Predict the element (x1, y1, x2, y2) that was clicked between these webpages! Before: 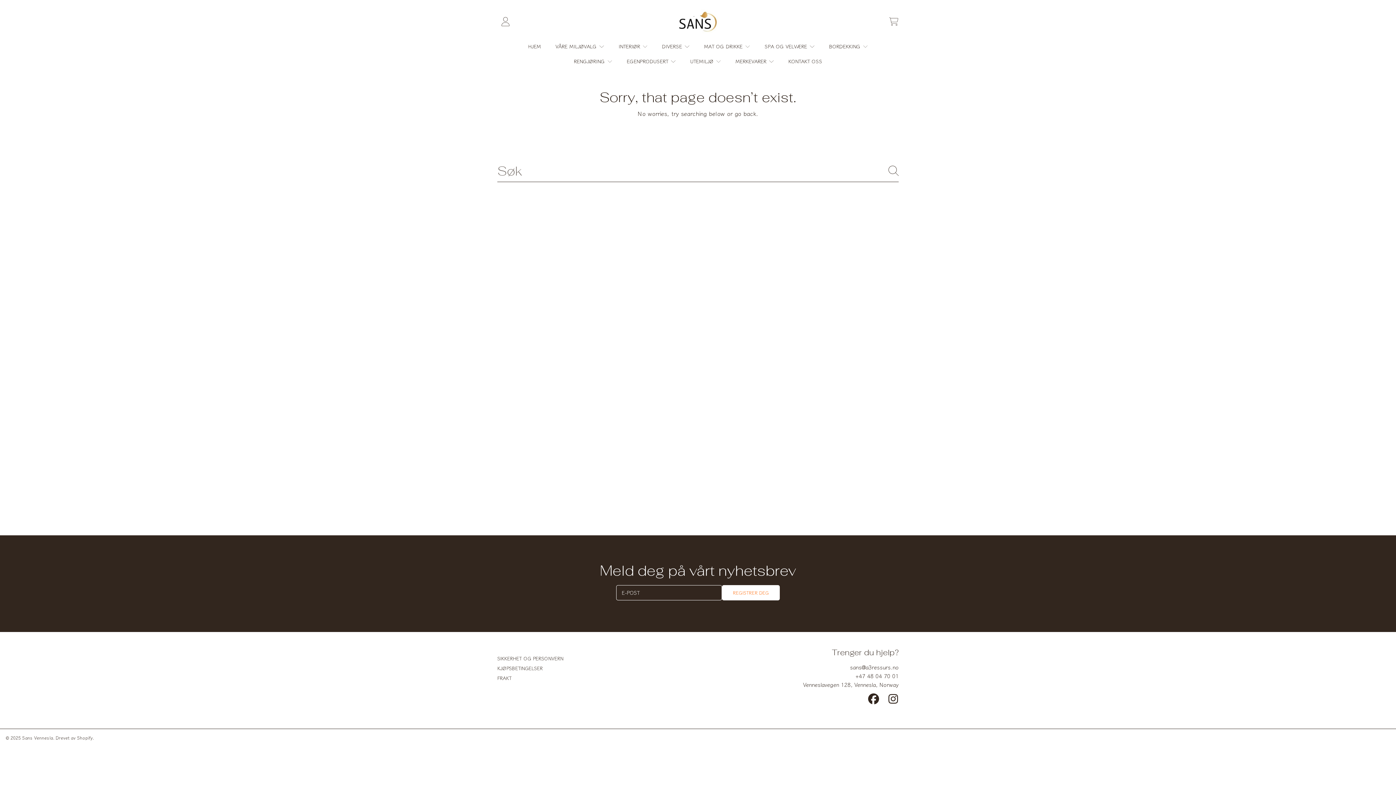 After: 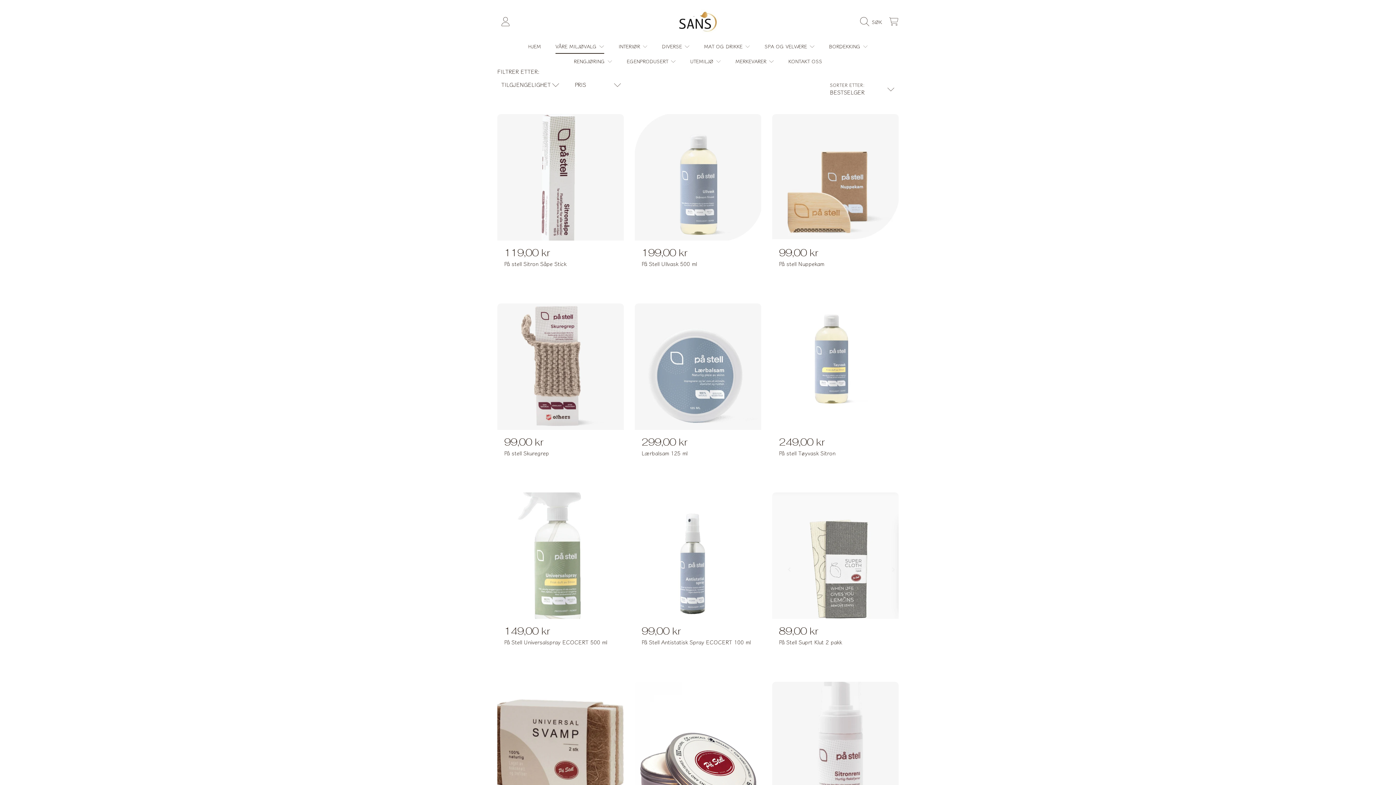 Action: label: RENGJØRING  bbox: (574, 57, 612, 64)